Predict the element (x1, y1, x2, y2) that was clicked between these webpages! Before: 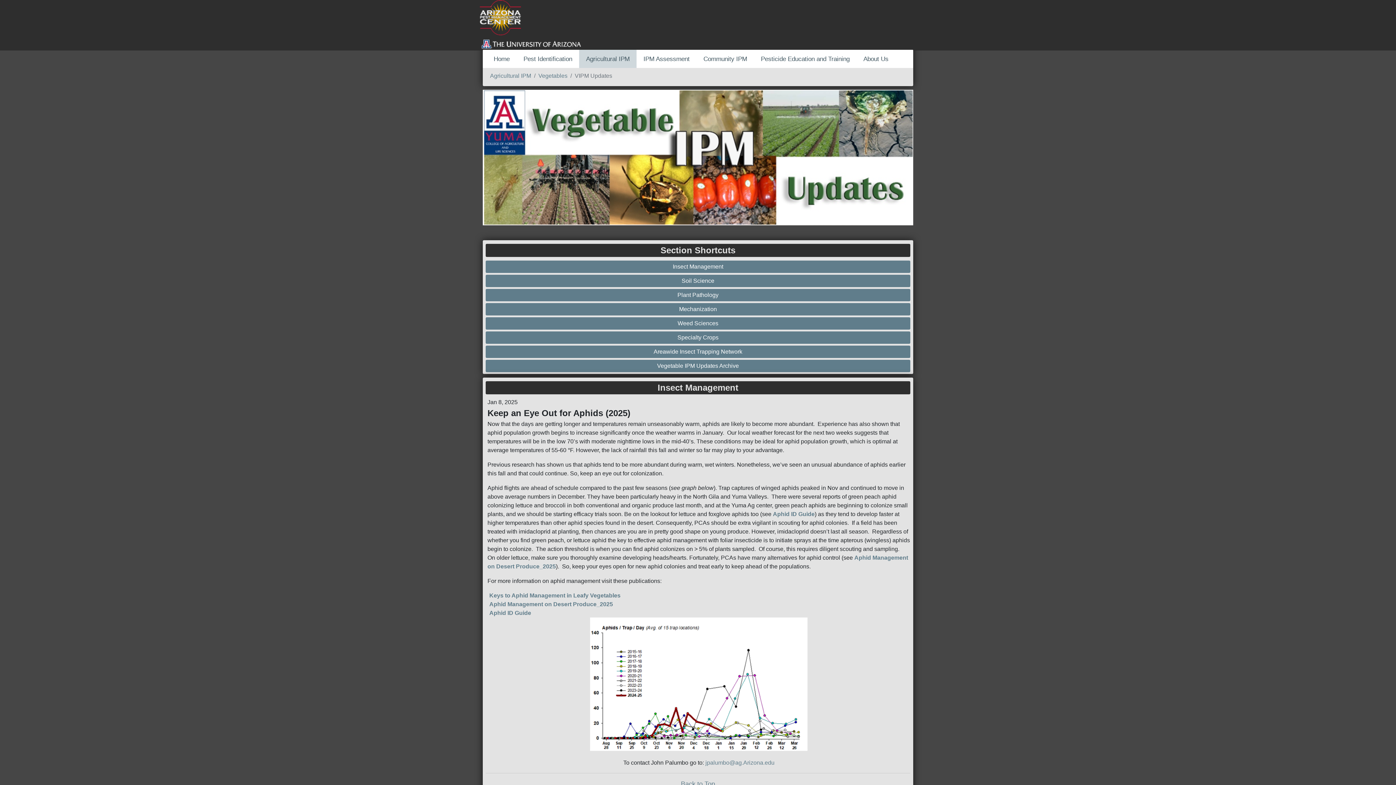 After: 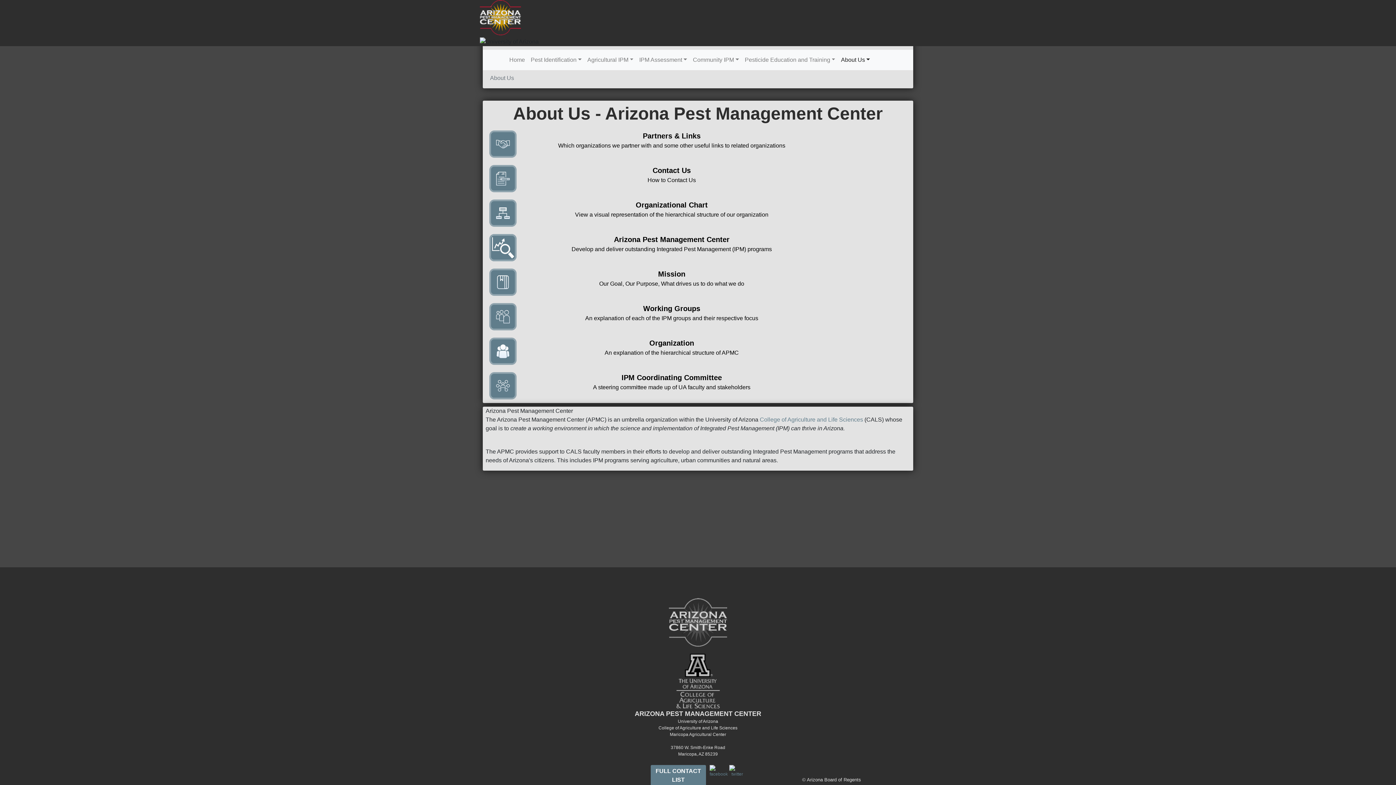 Action: bbox: (856, 49, 895, 68) label: About Us